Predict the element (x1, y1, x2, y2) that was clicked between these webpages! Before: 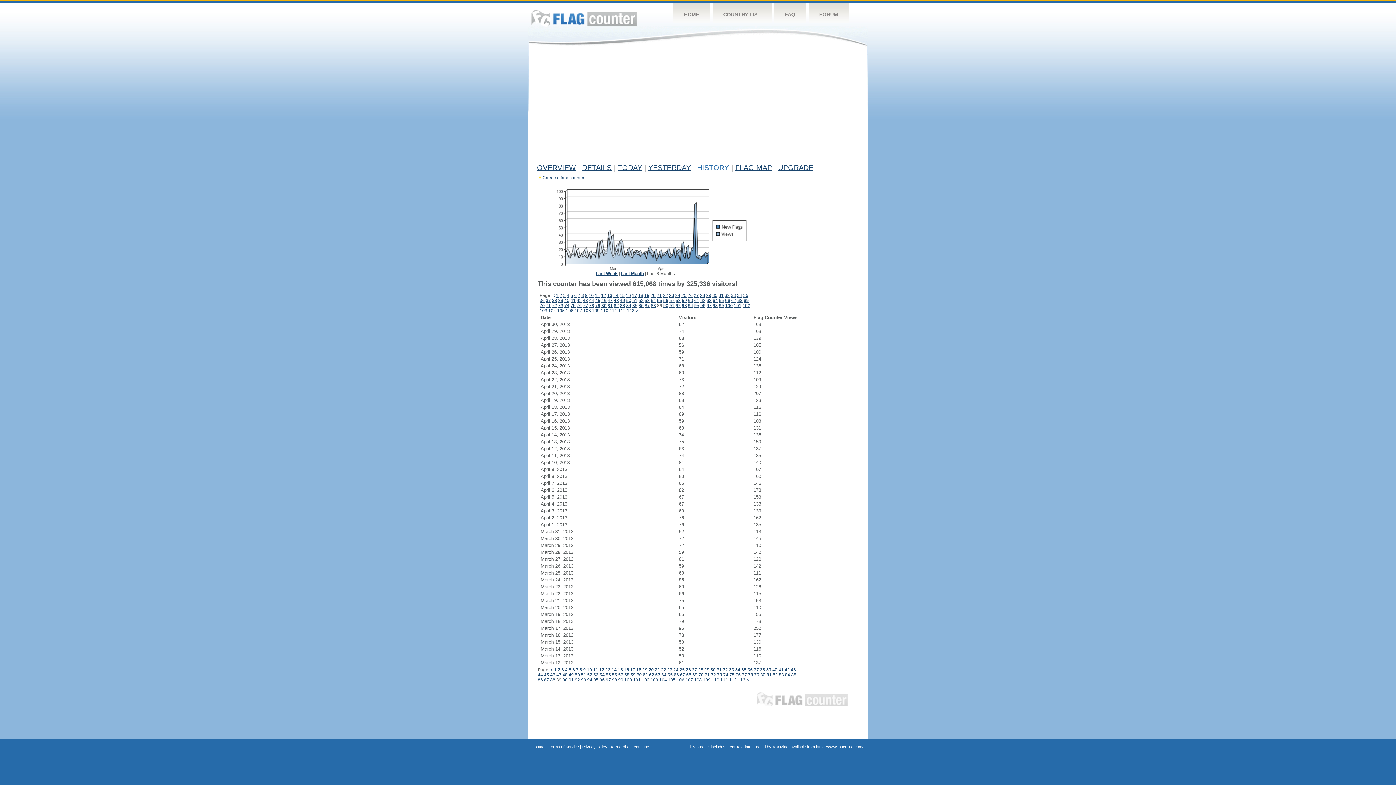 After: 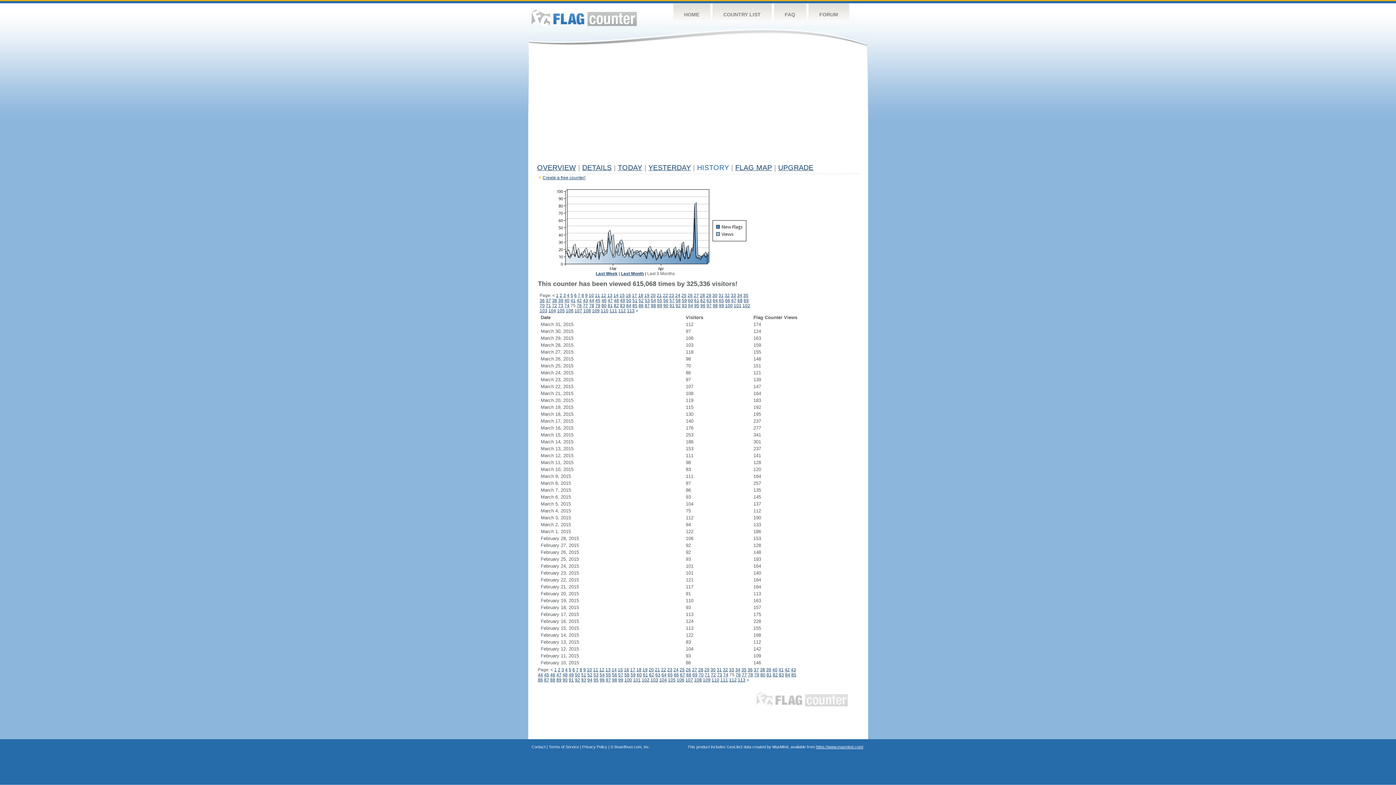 Action: label: 75 bbox: (729, 672, 734, 677)